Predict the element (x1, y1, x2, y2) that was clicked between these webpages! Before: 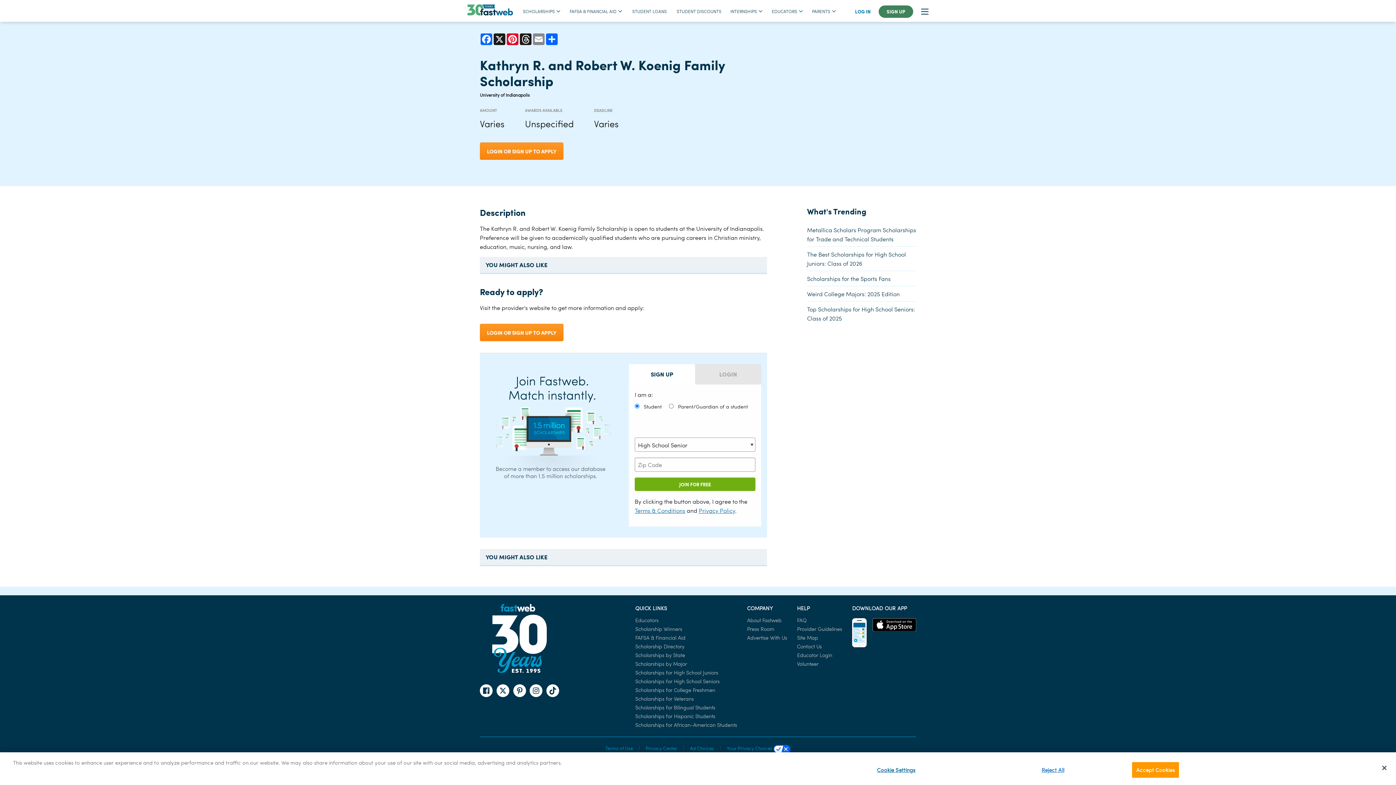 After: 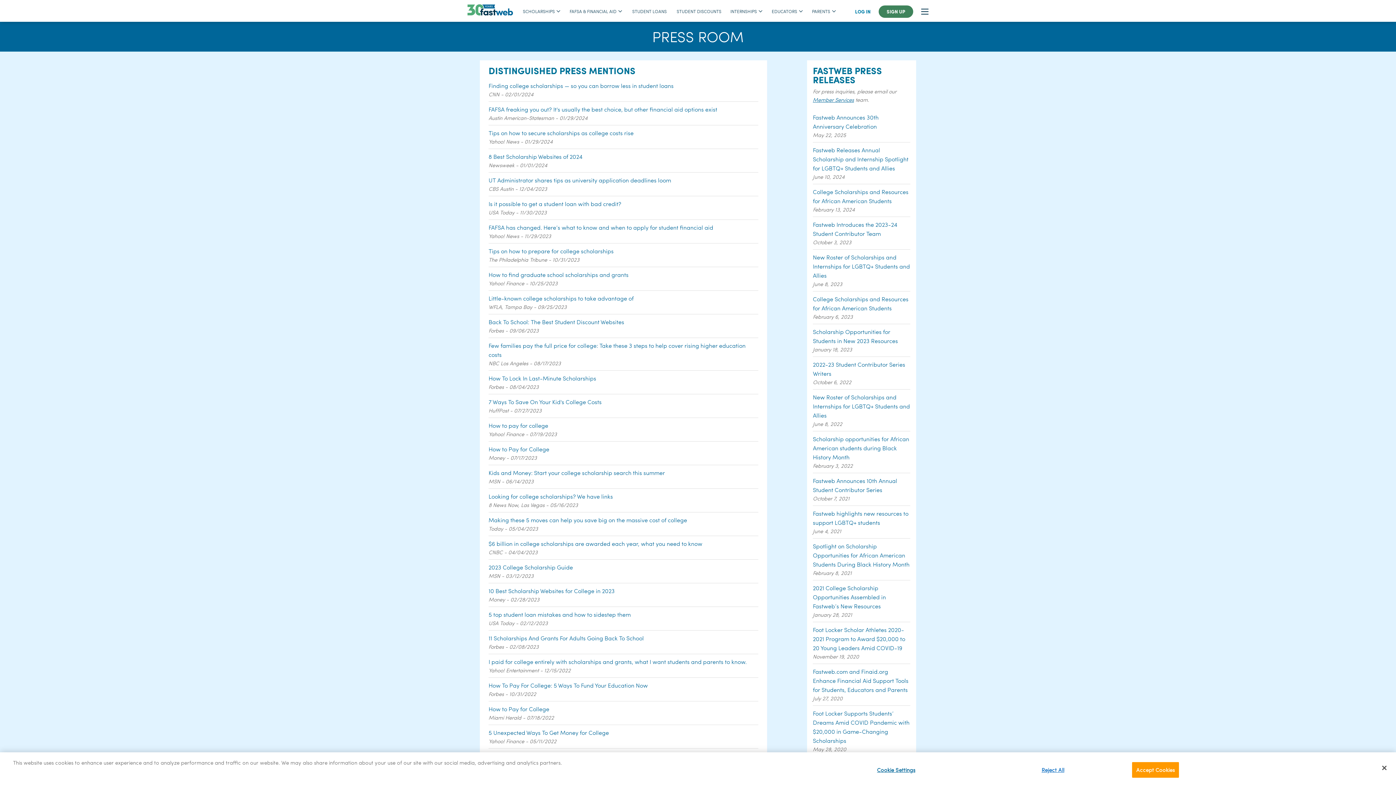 Action: bbox: (747, 625, 774, 632) label: Press Room